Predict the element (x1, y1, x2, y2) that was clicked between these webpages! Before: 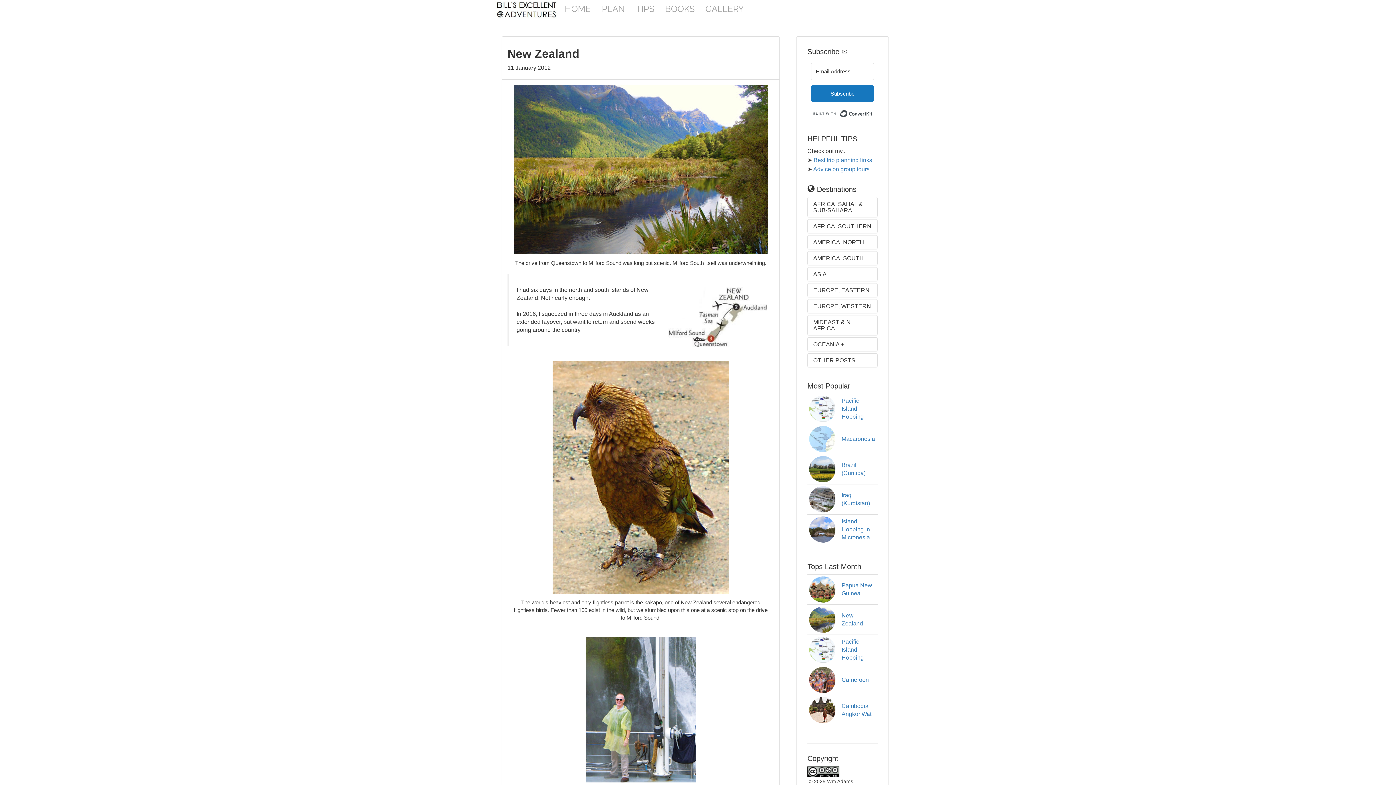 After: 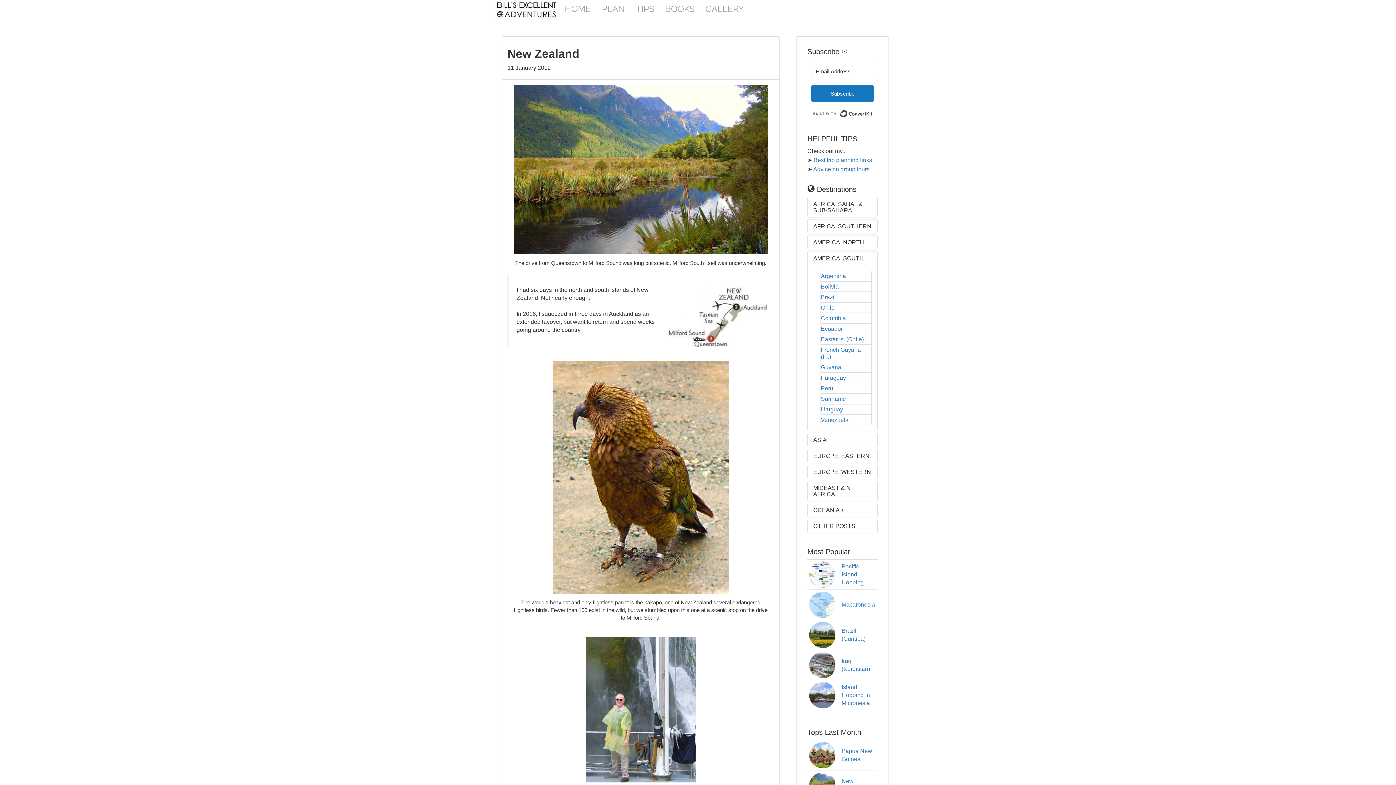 Action: label: AMERICA, SOUTH bbox: (813, 255, 864, 261)